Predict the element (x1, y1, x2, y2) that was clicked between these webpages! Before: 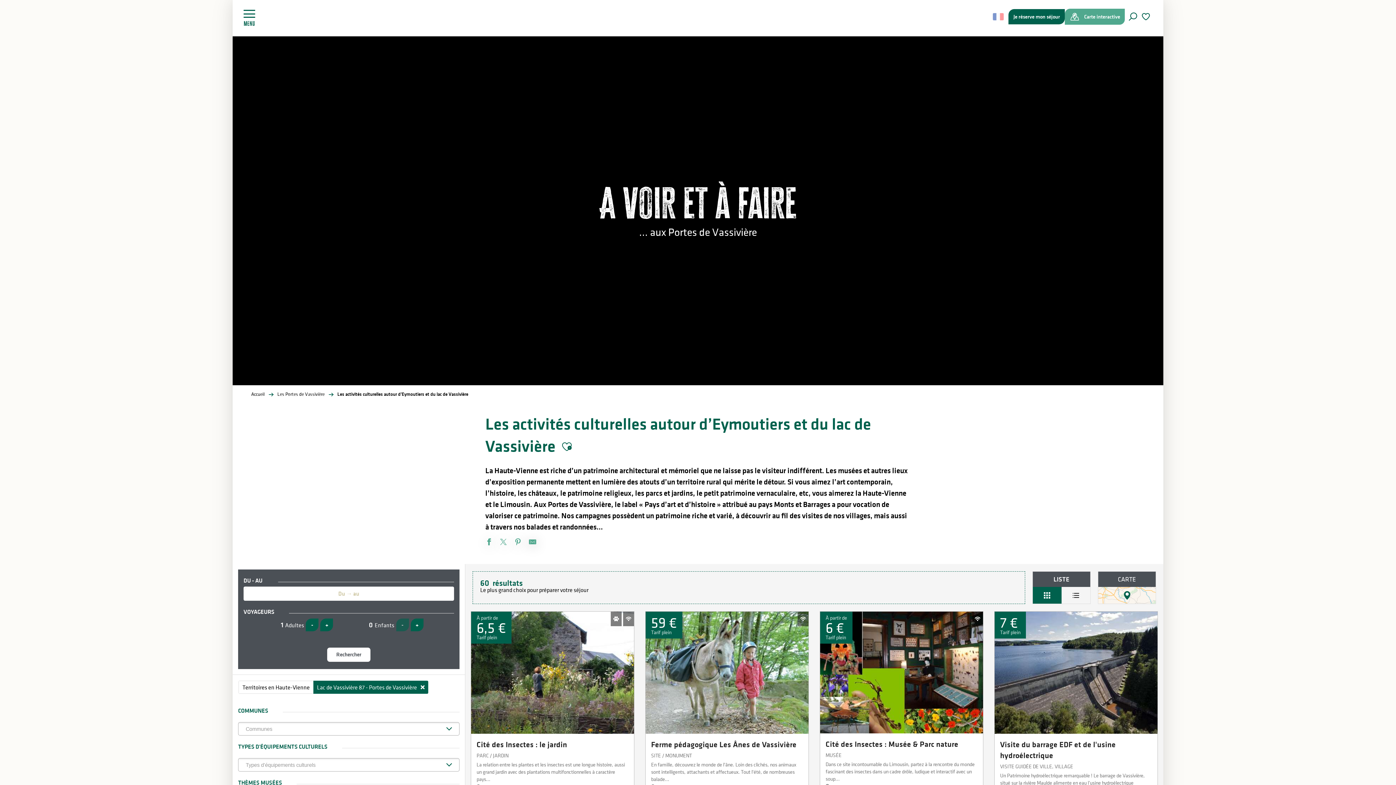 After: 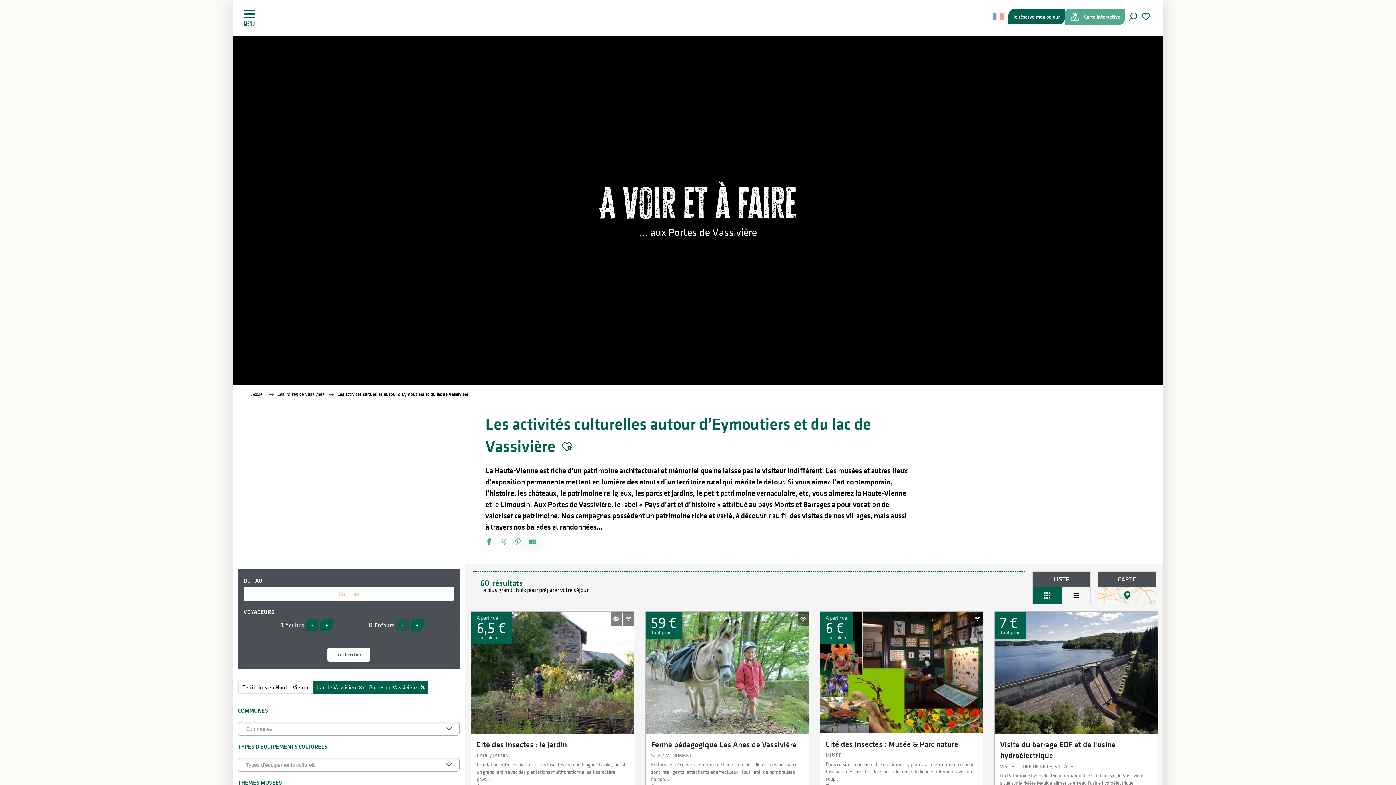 Action: bbox: (560, 439, 573, 456)